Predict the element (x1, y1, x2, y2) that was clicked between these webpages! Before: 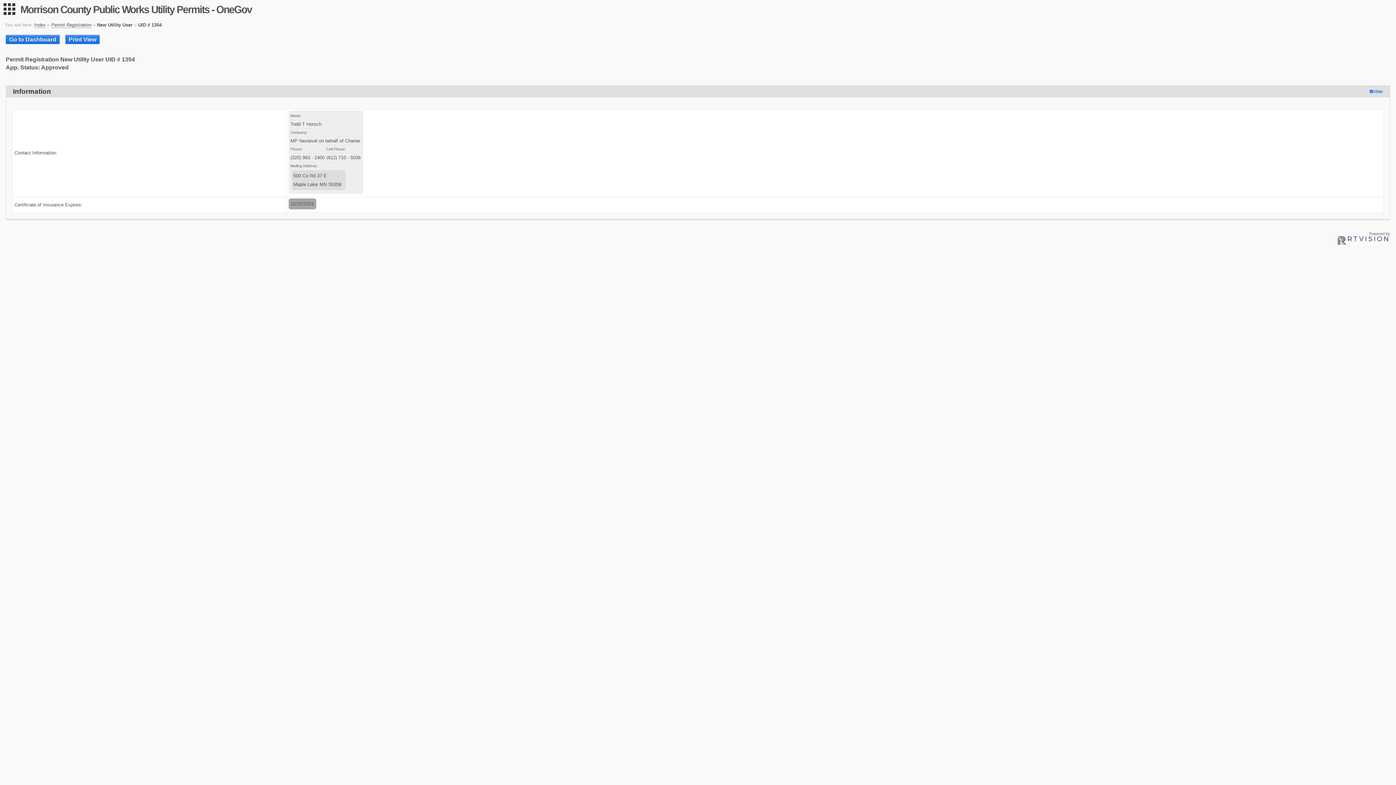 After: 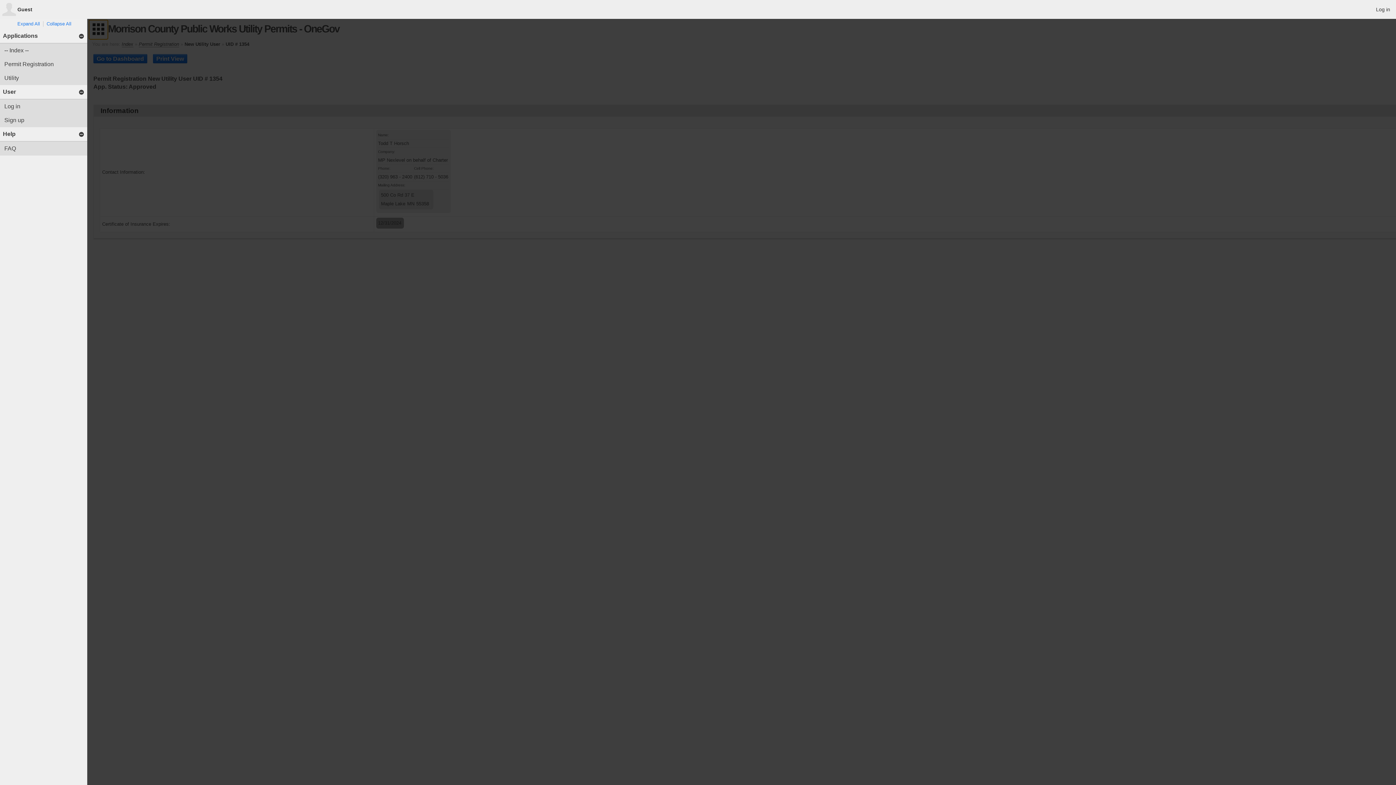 Action: bbox: (0, 0, 18, 18)